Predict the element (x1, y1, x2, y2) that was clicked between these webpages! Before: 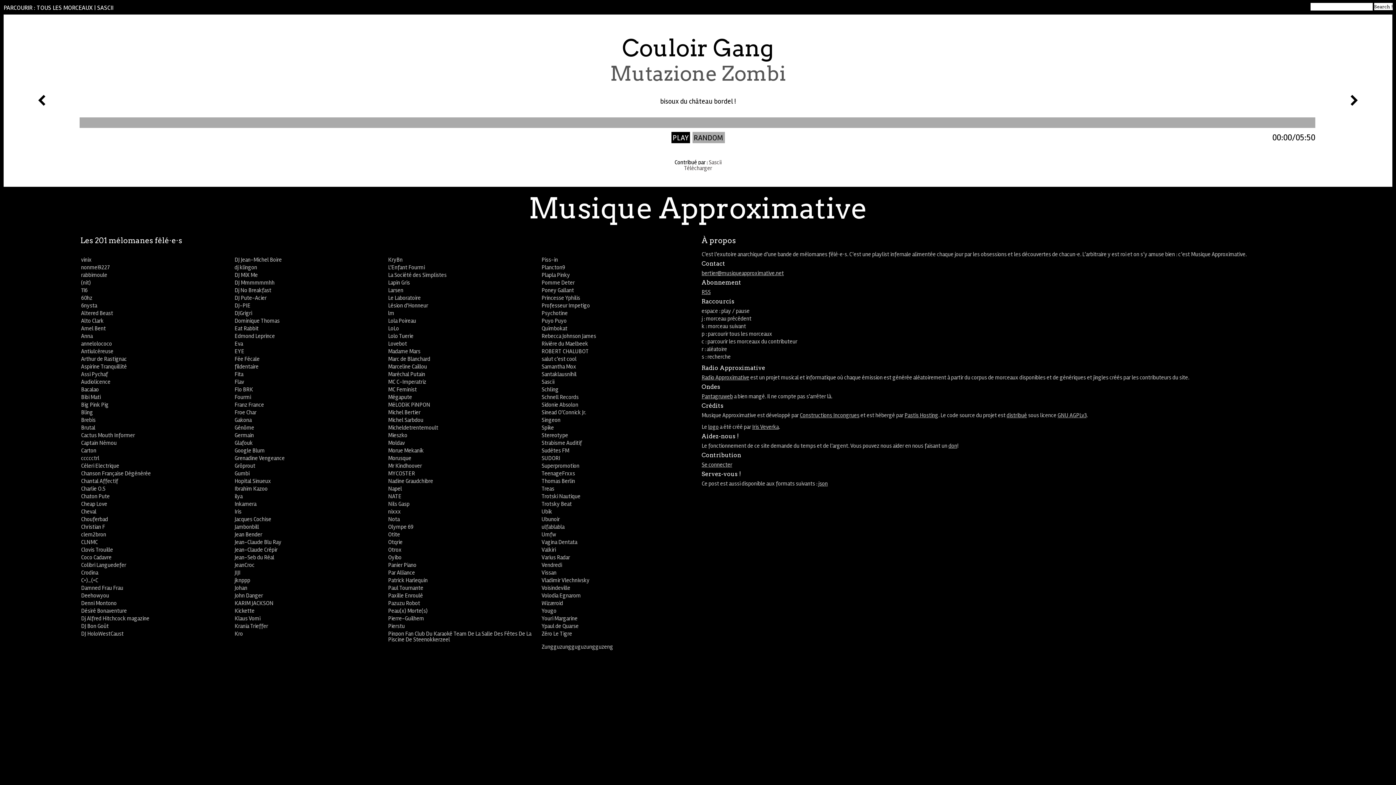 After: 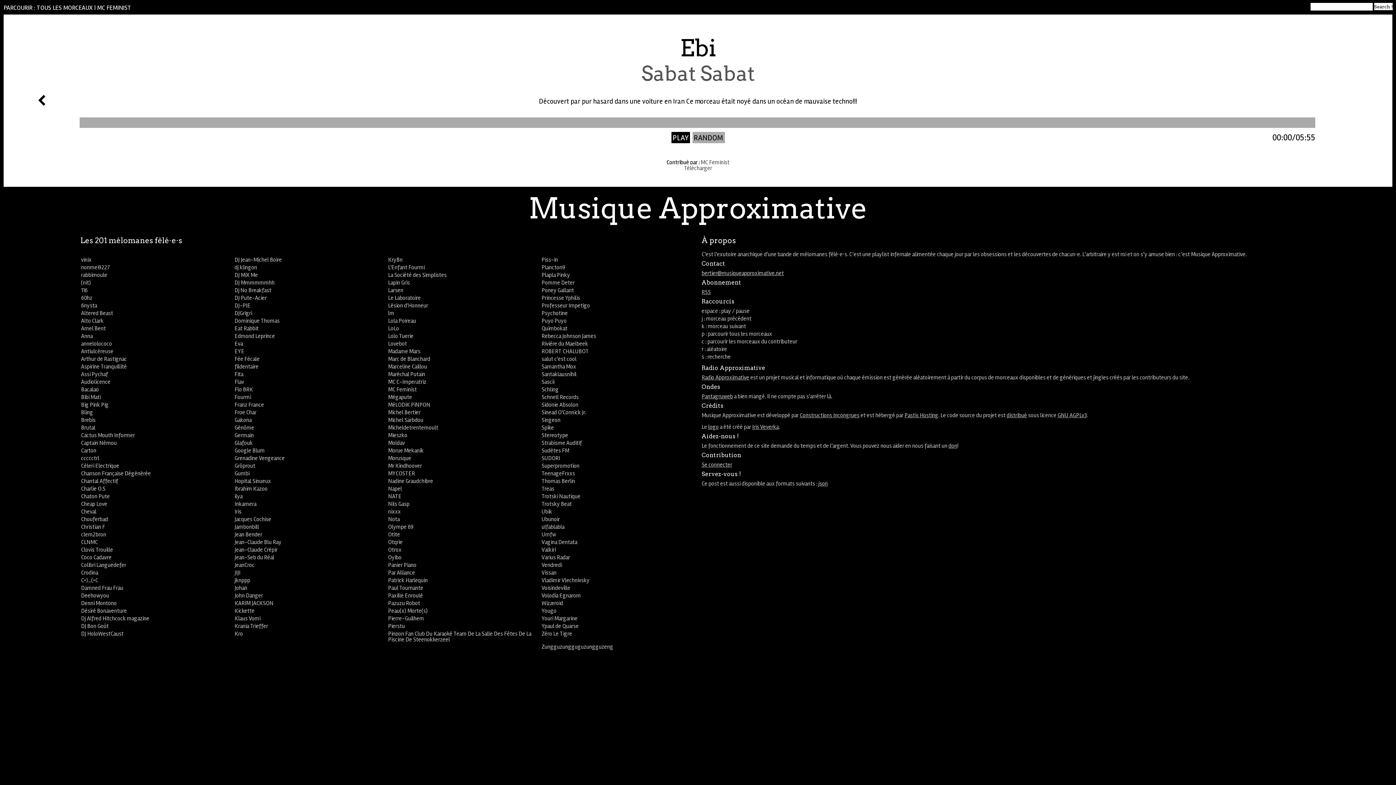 Action: bbox: (388, 386, 416, 393) label: MC Feminist